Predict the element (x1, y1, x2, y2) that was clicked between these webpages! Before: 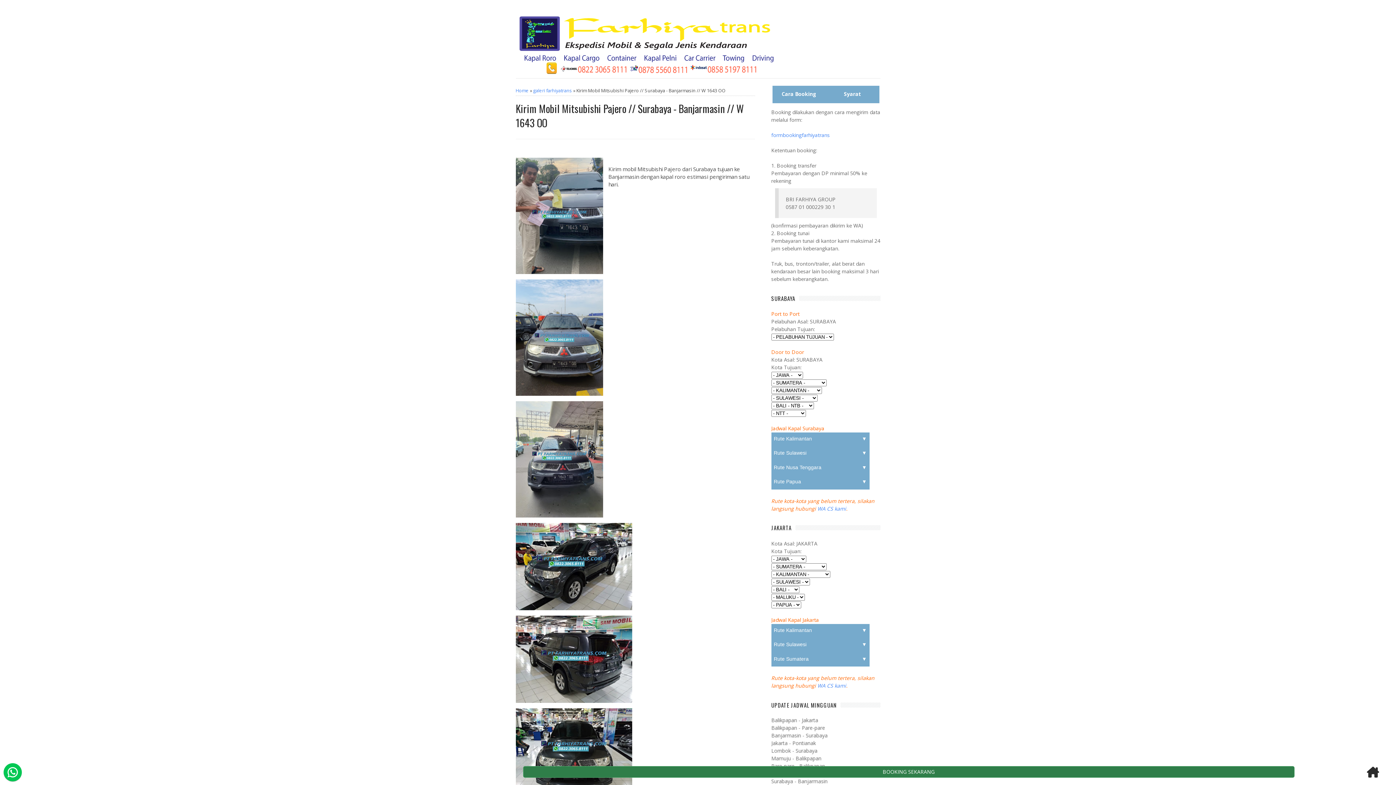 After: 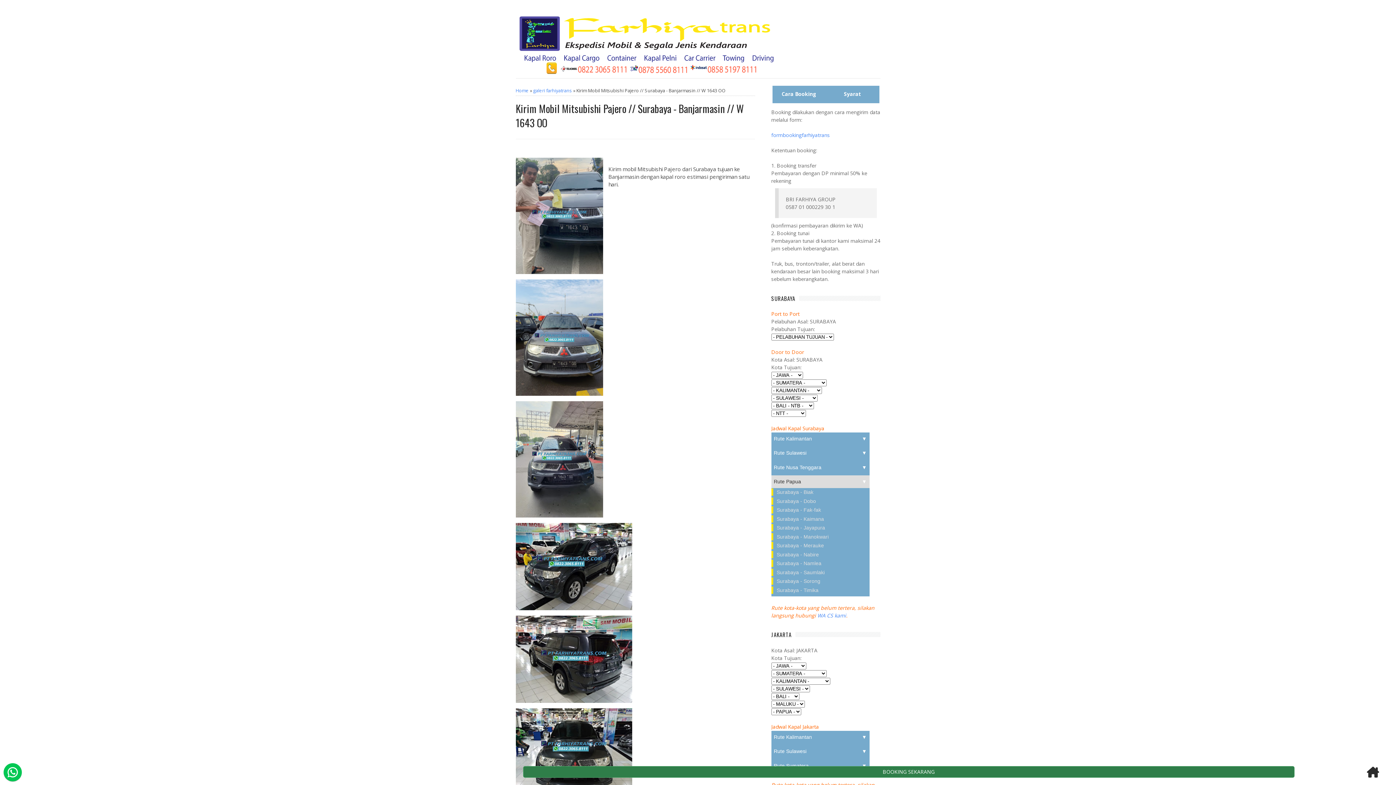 Action: label: Rute Papua
▼ bbox: (771, 475, 869, 488)